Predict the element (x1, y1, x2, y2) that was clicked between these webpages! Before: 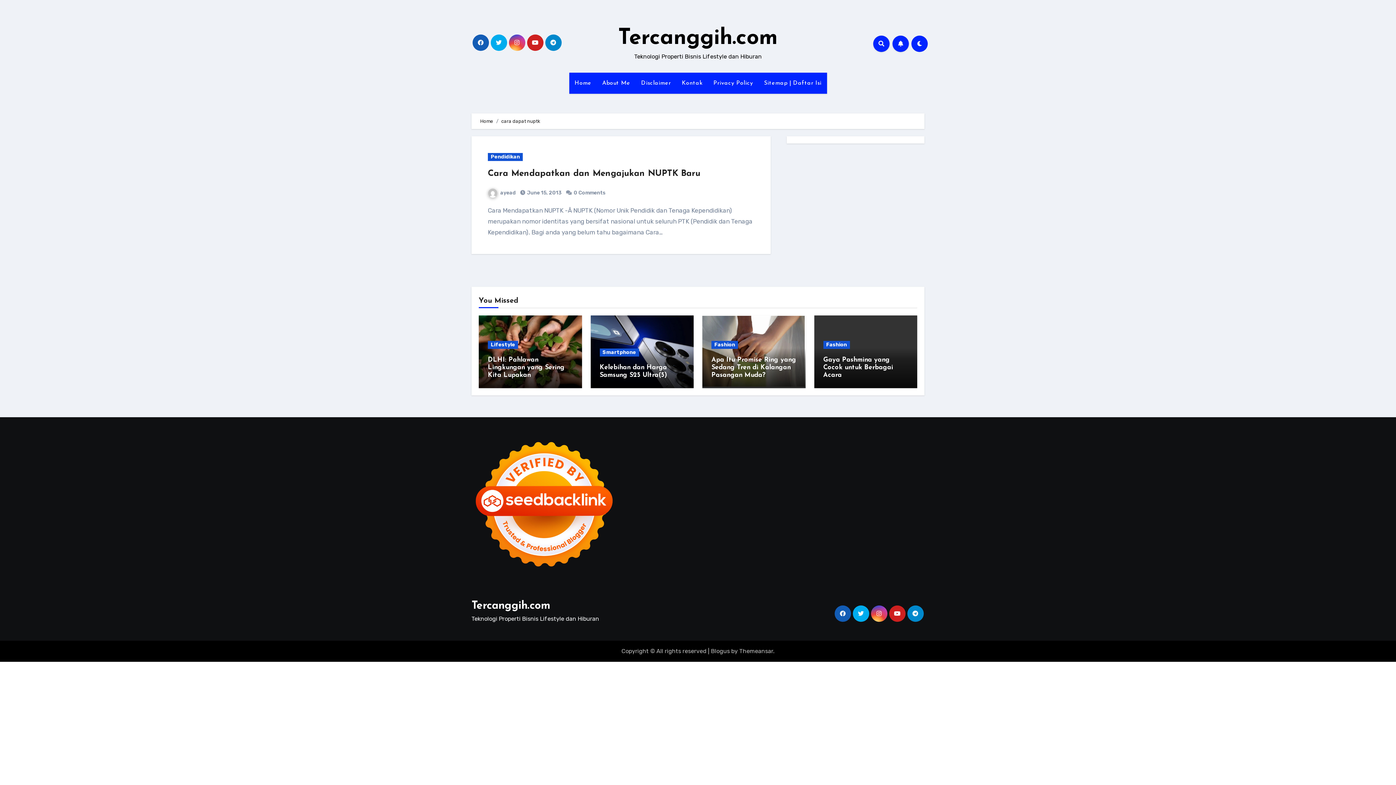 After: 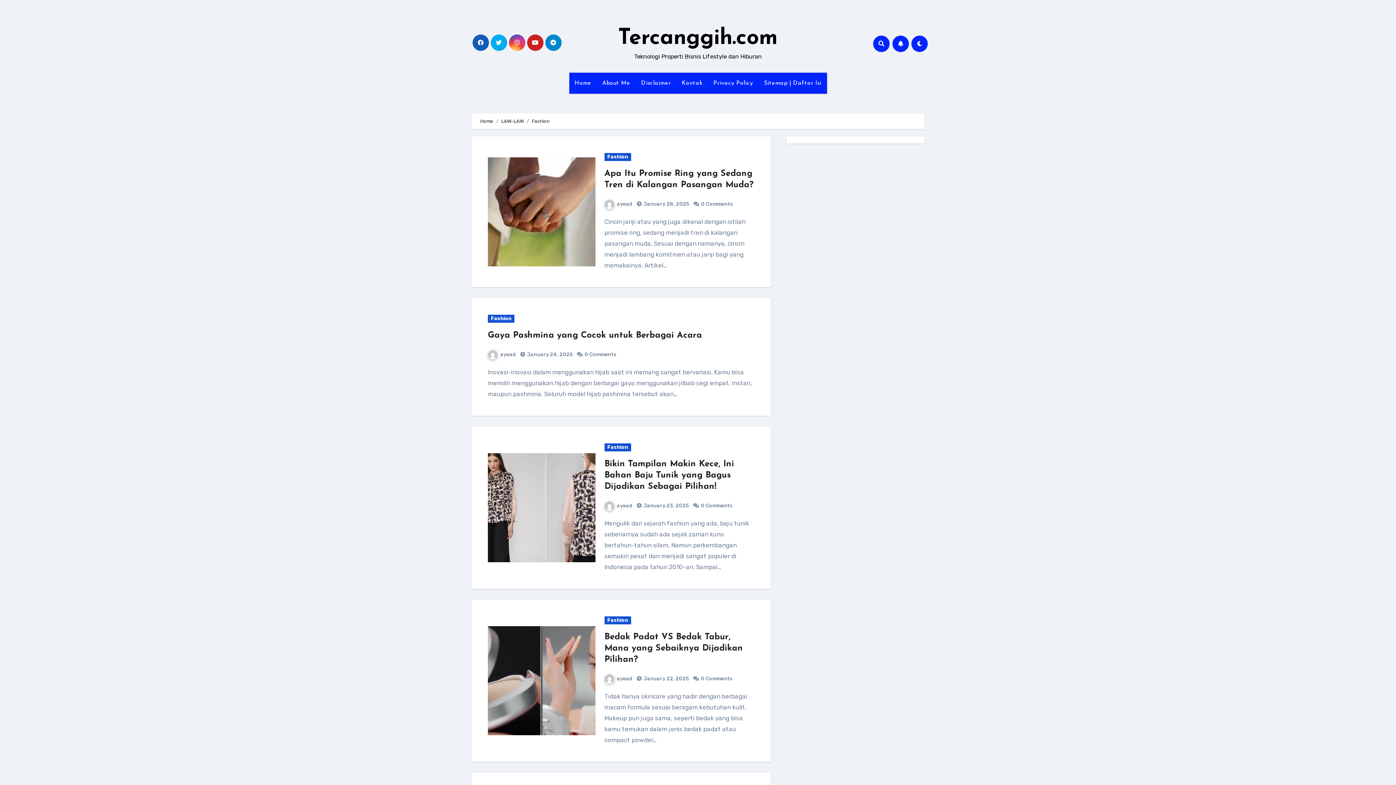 Action: label: Fashion bbox: (823, 341, 850, 349)